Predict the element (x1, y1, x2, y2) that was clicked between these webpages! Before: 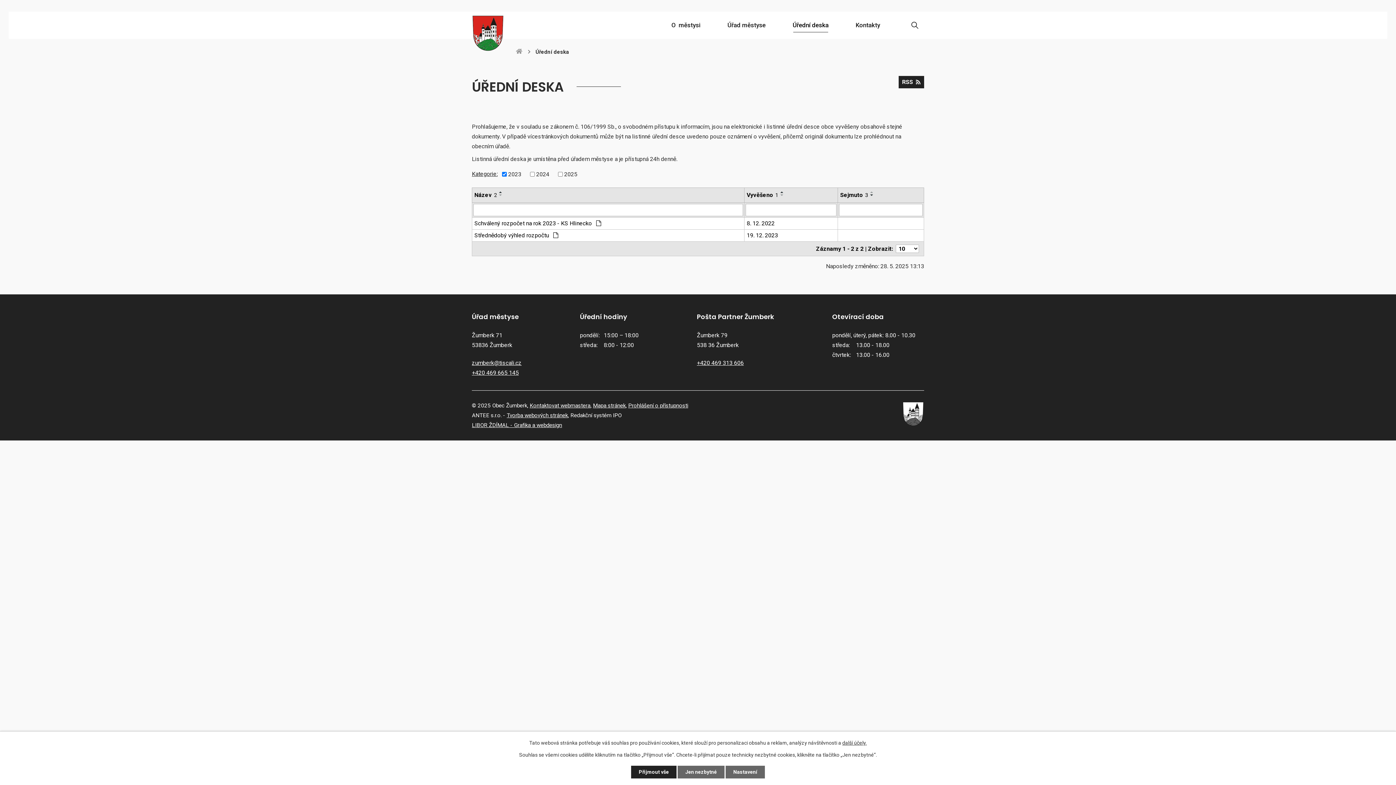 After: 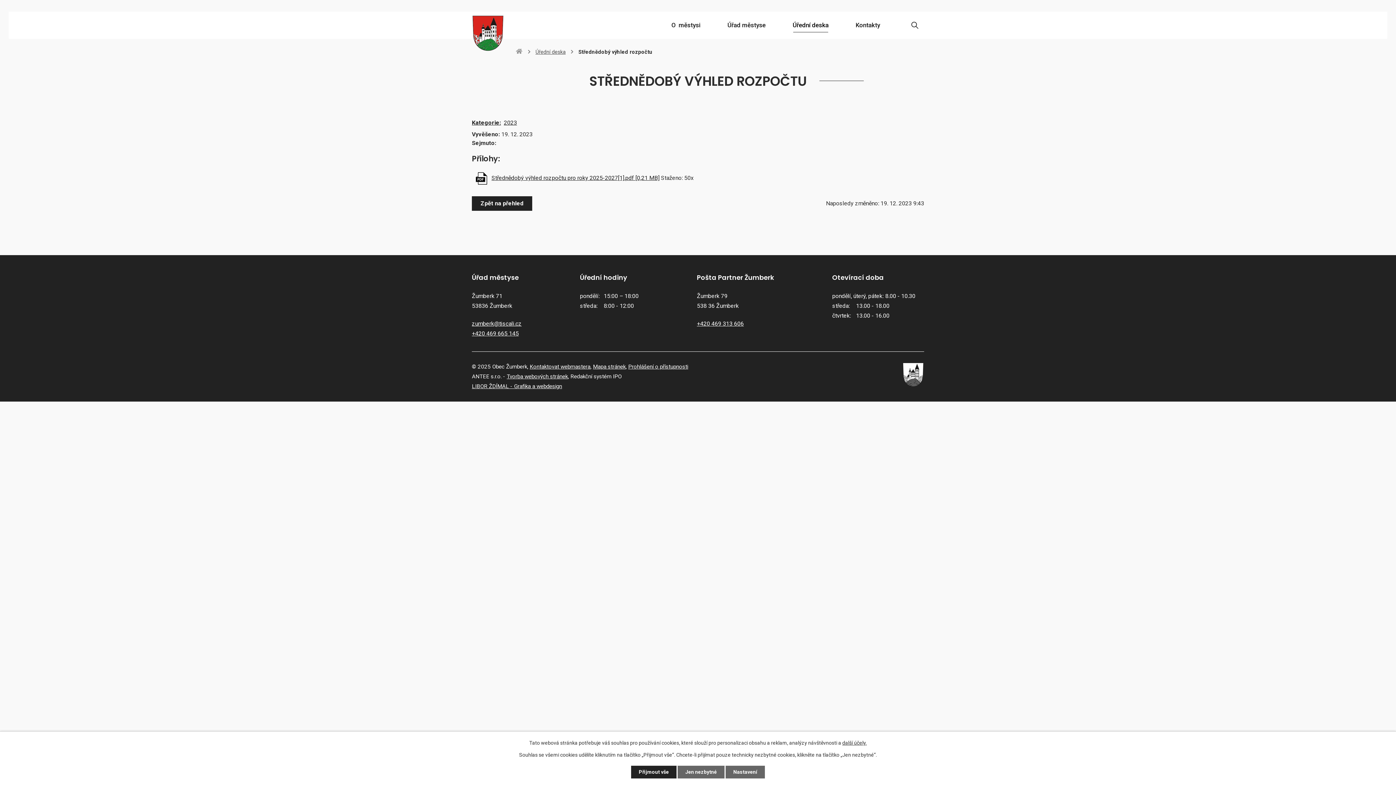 Action: label: Střednědobý výhled rozpočtu  bbox: (474, 231, 742, 239)